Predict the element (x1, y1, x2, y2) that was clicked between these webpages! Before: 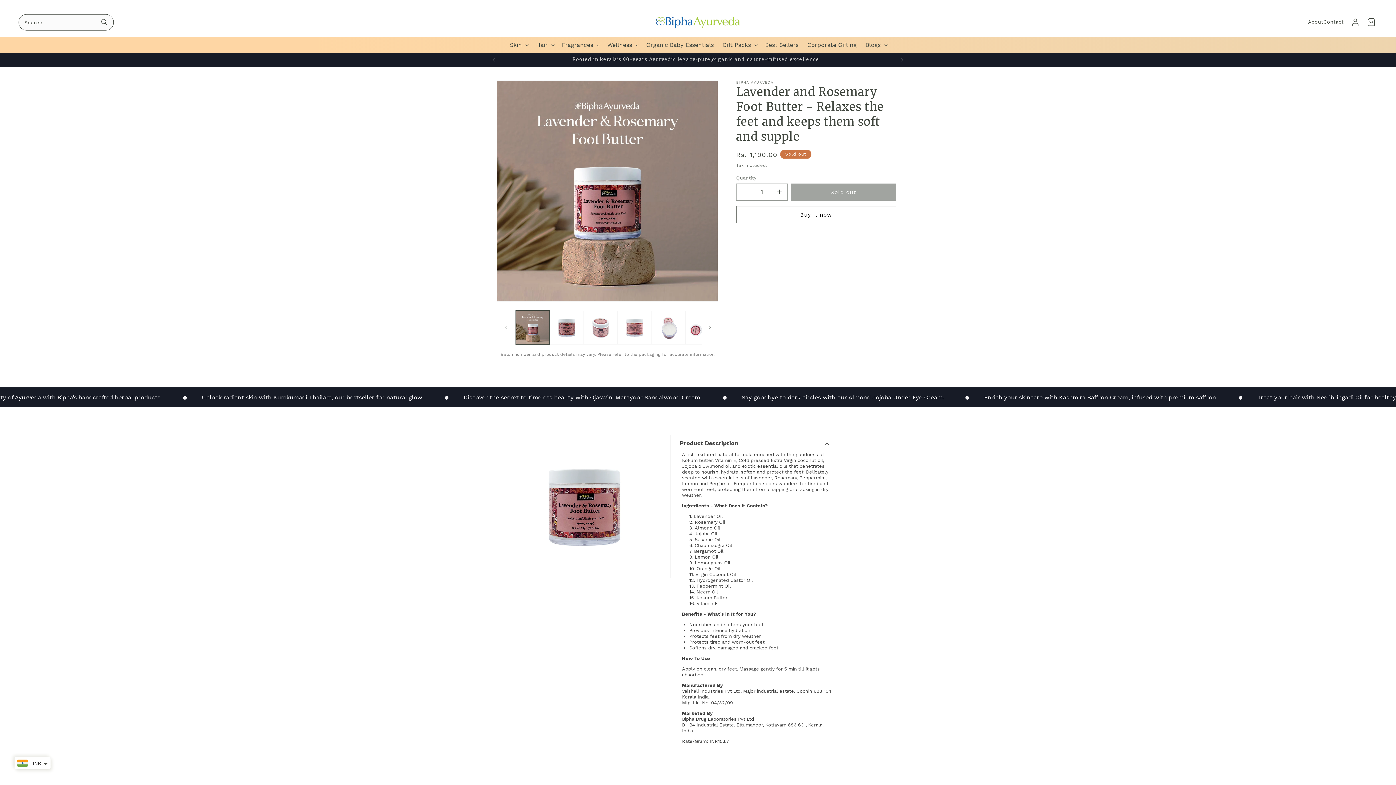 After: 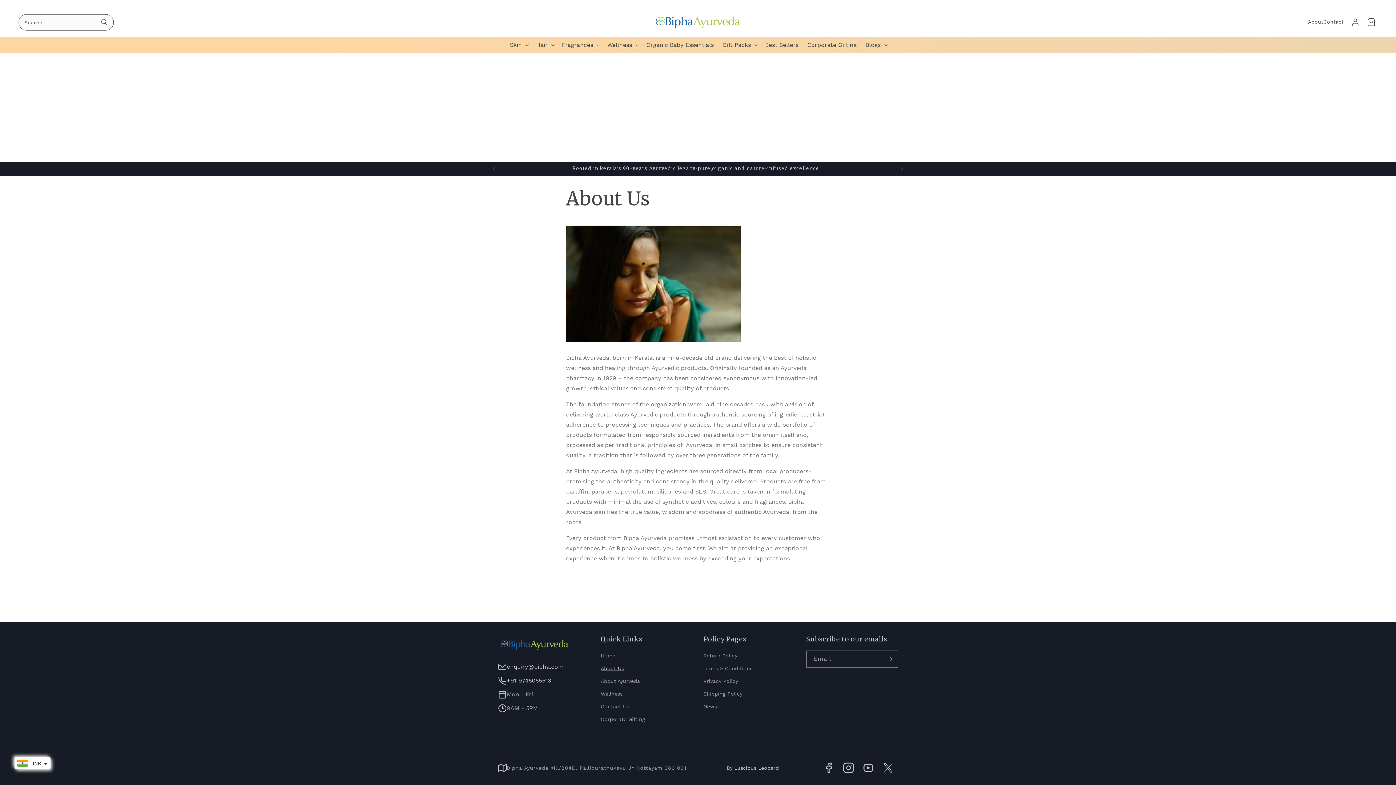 Action: bbox: (1308, 17, 1323, 26) label: About